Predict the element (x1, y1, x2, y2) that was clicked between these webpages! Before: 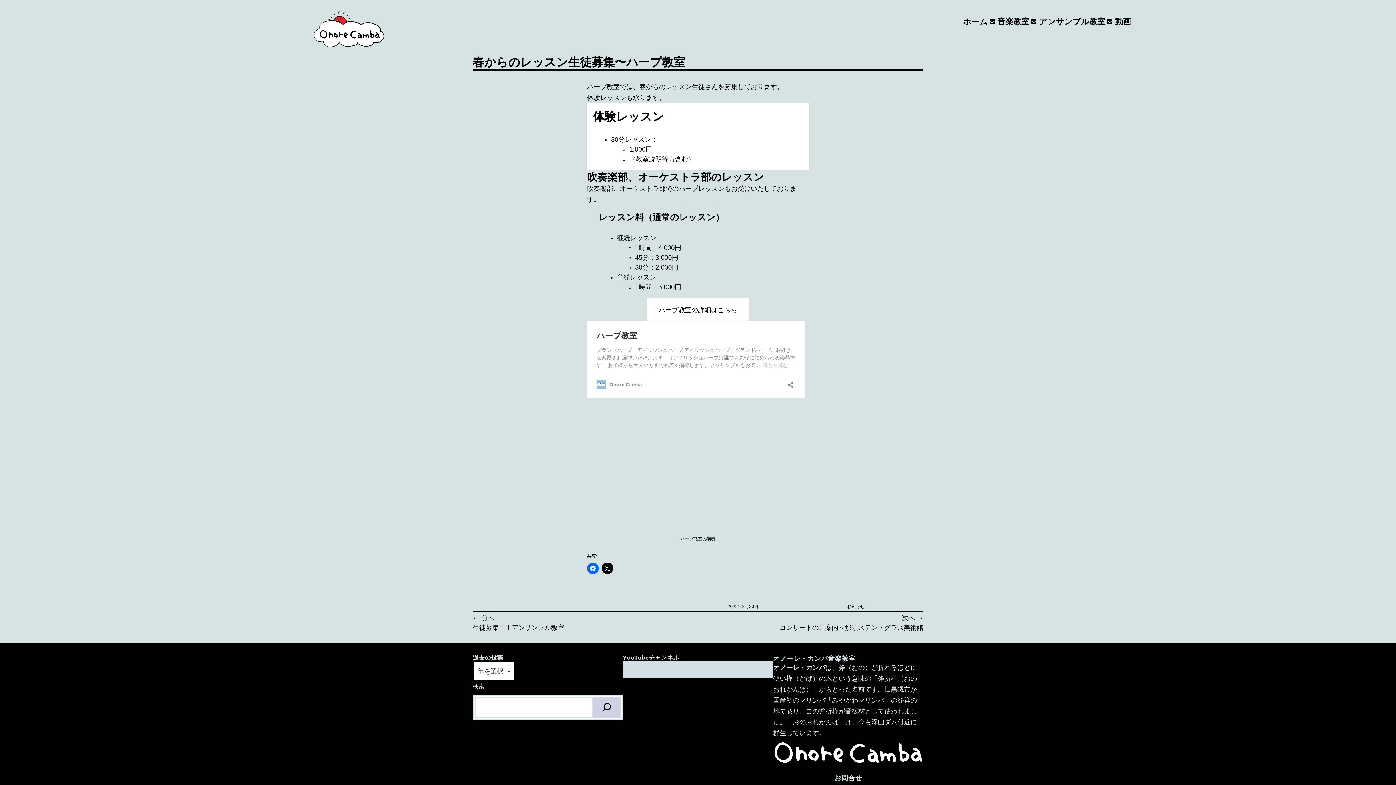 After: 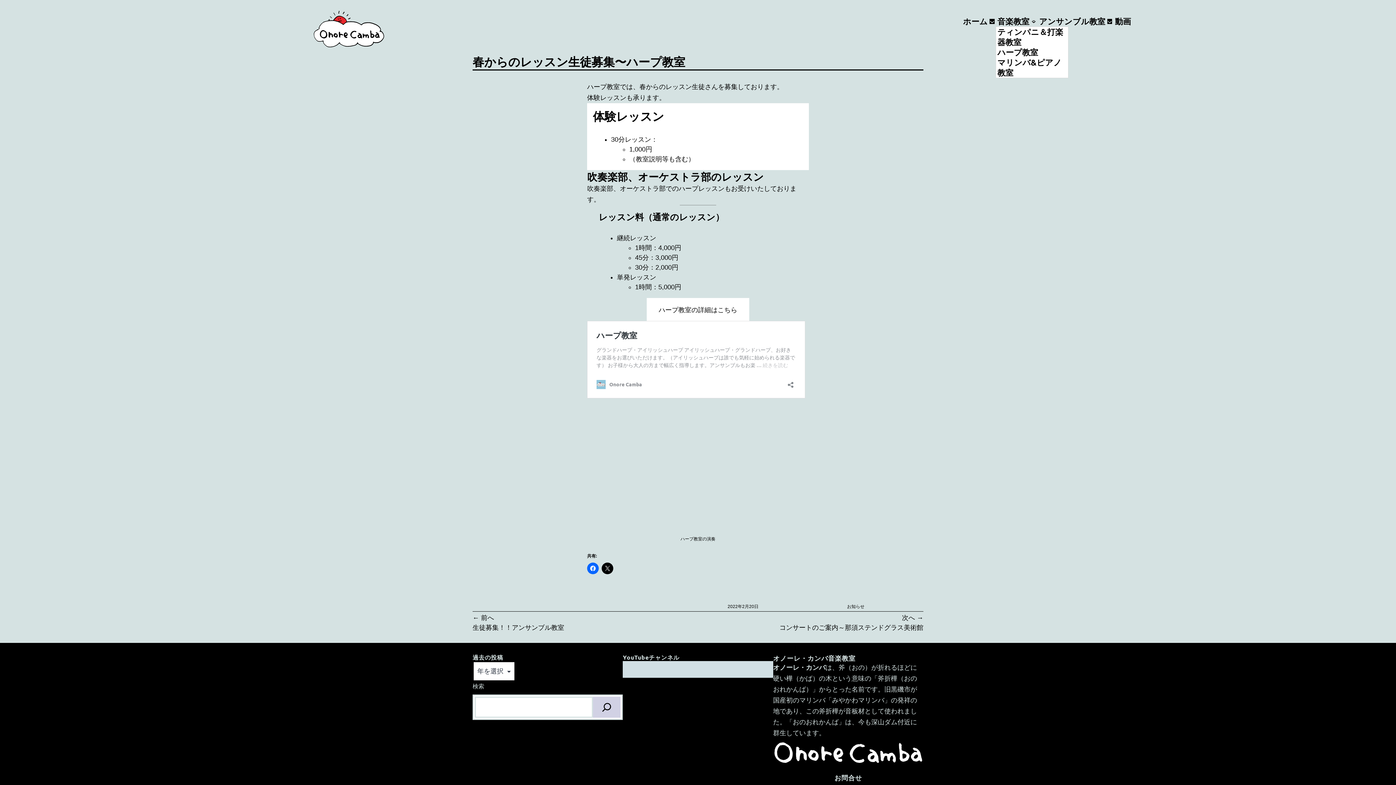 Action: label: 音楽教室のサブメニュー bbox: (1031, 19, 1036, 23)